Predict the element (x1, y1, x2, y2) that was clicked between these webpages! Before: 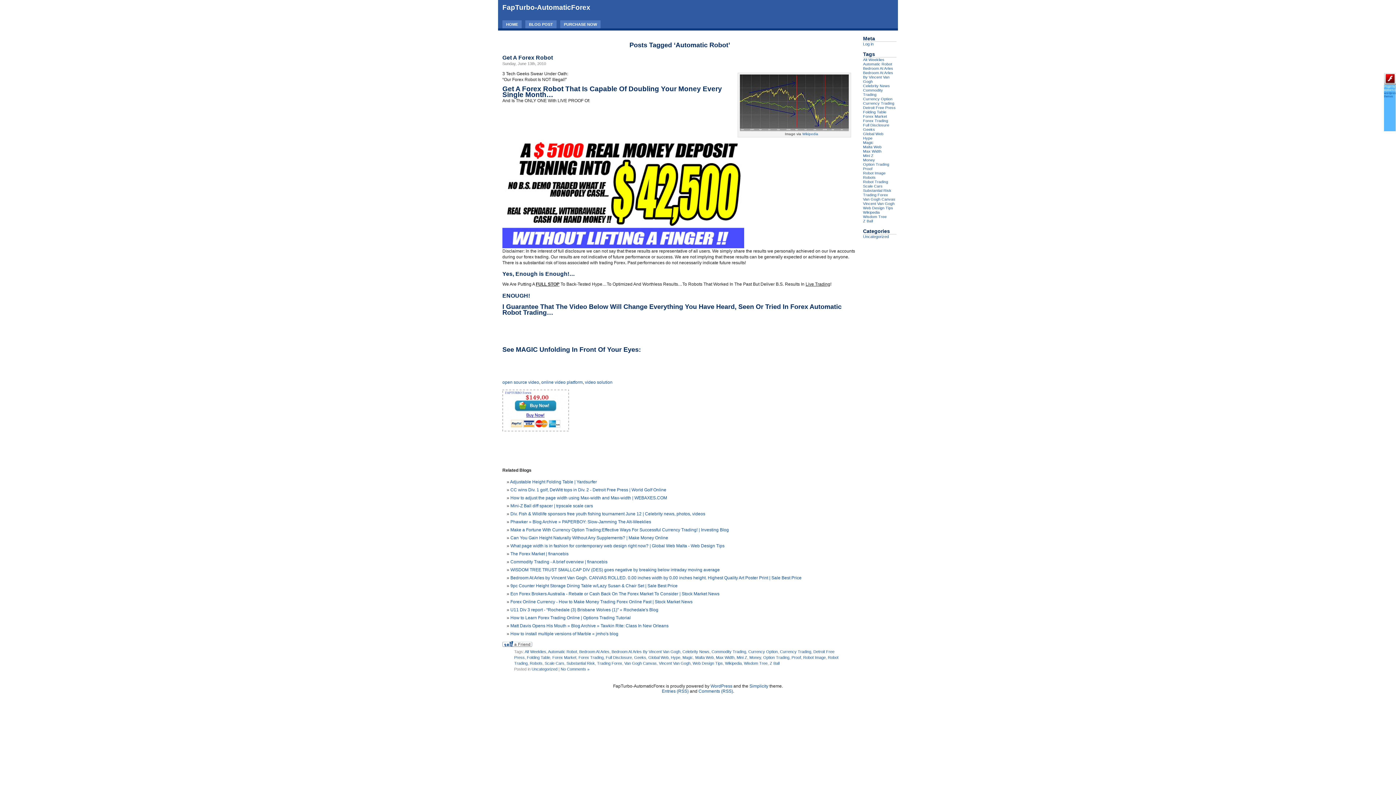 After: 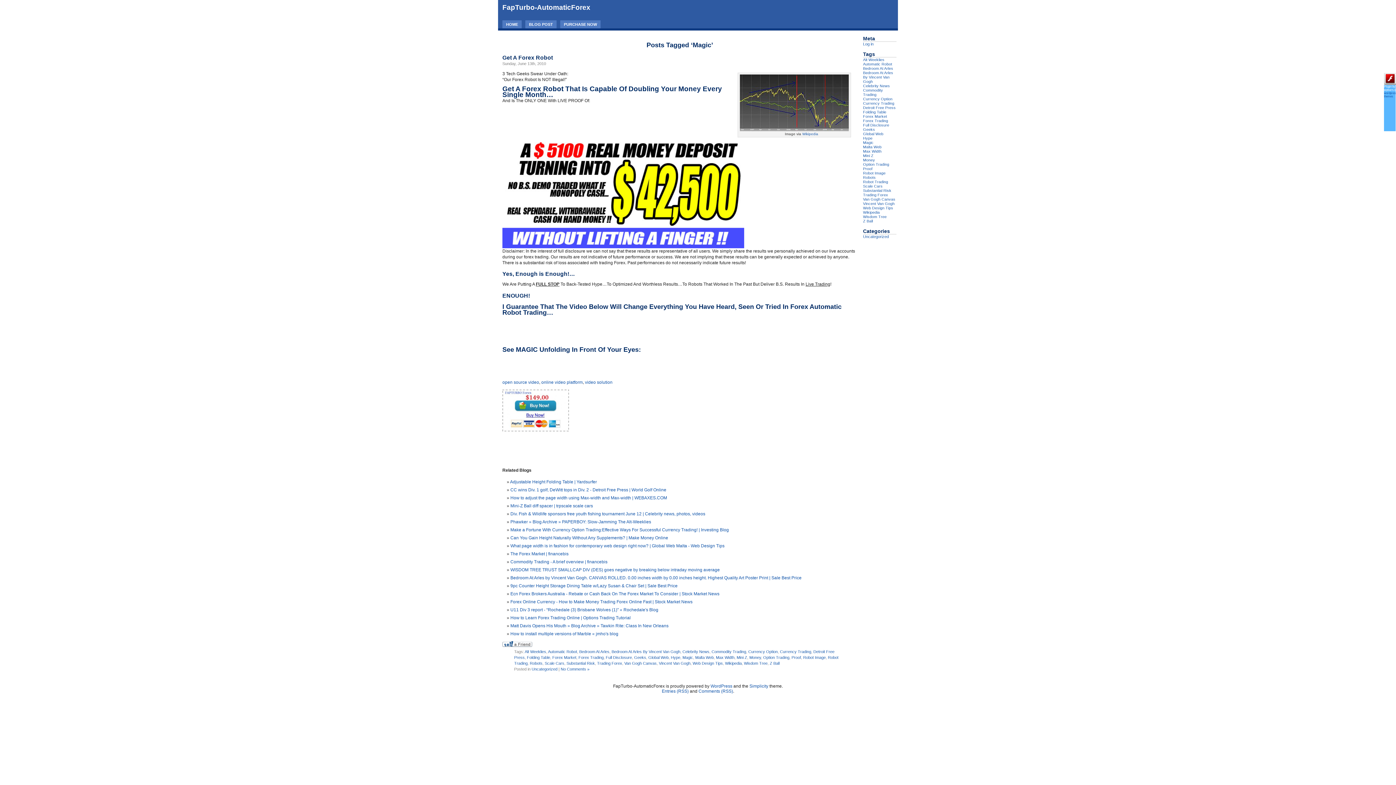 Action: label: Magic bbox: (863, 140, 873, 144)